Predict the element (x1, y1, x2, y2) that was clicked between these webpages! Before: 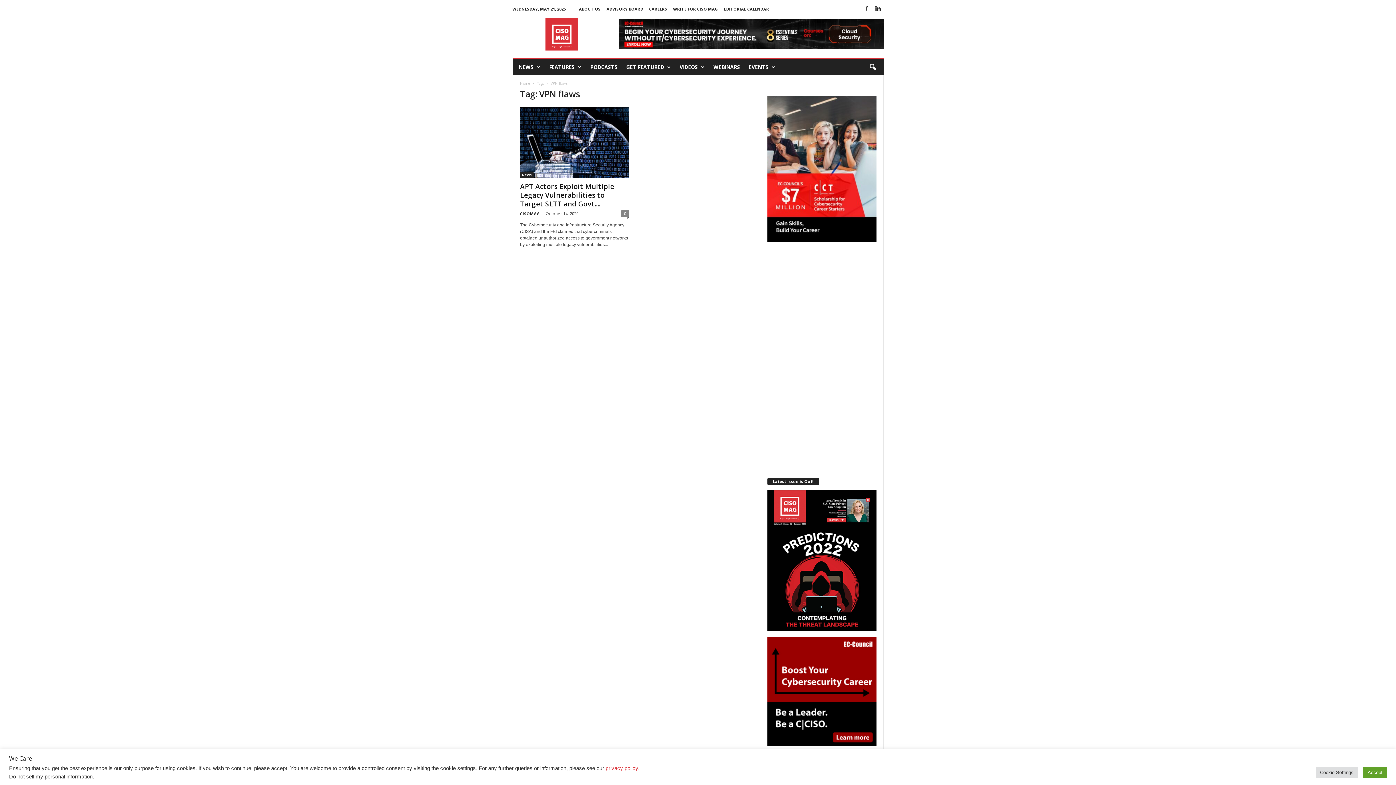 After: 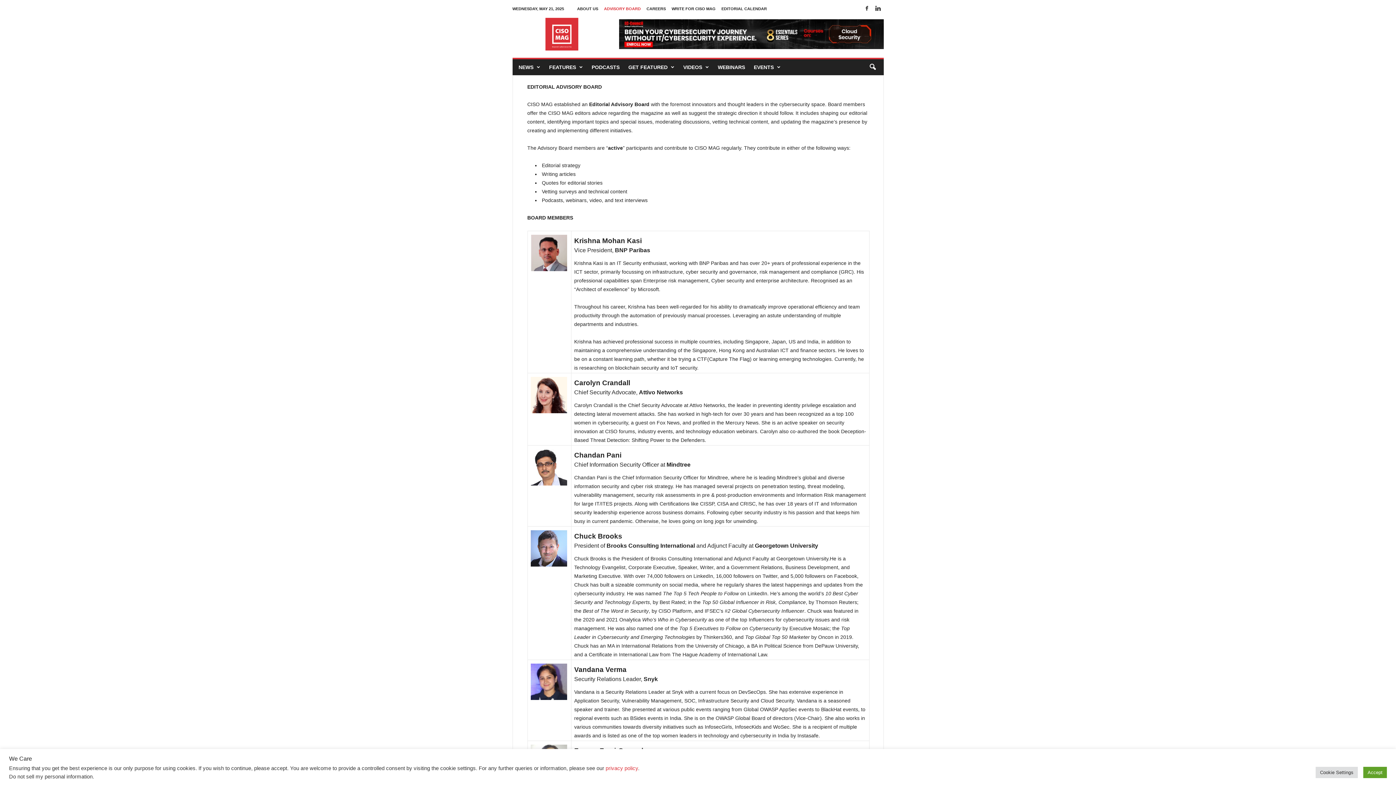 Action: bbox: (606, 6, 643, 11) label: ADVISORY BOARD